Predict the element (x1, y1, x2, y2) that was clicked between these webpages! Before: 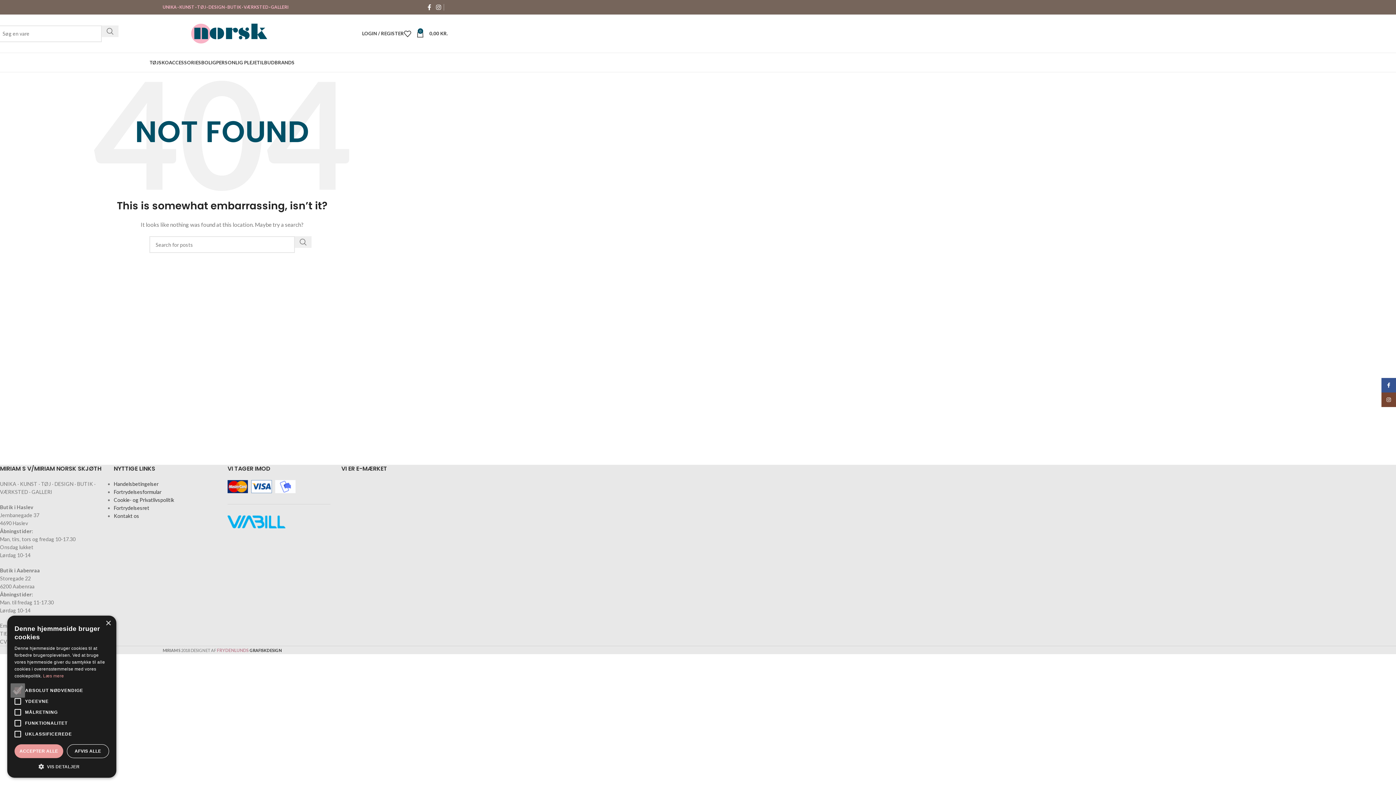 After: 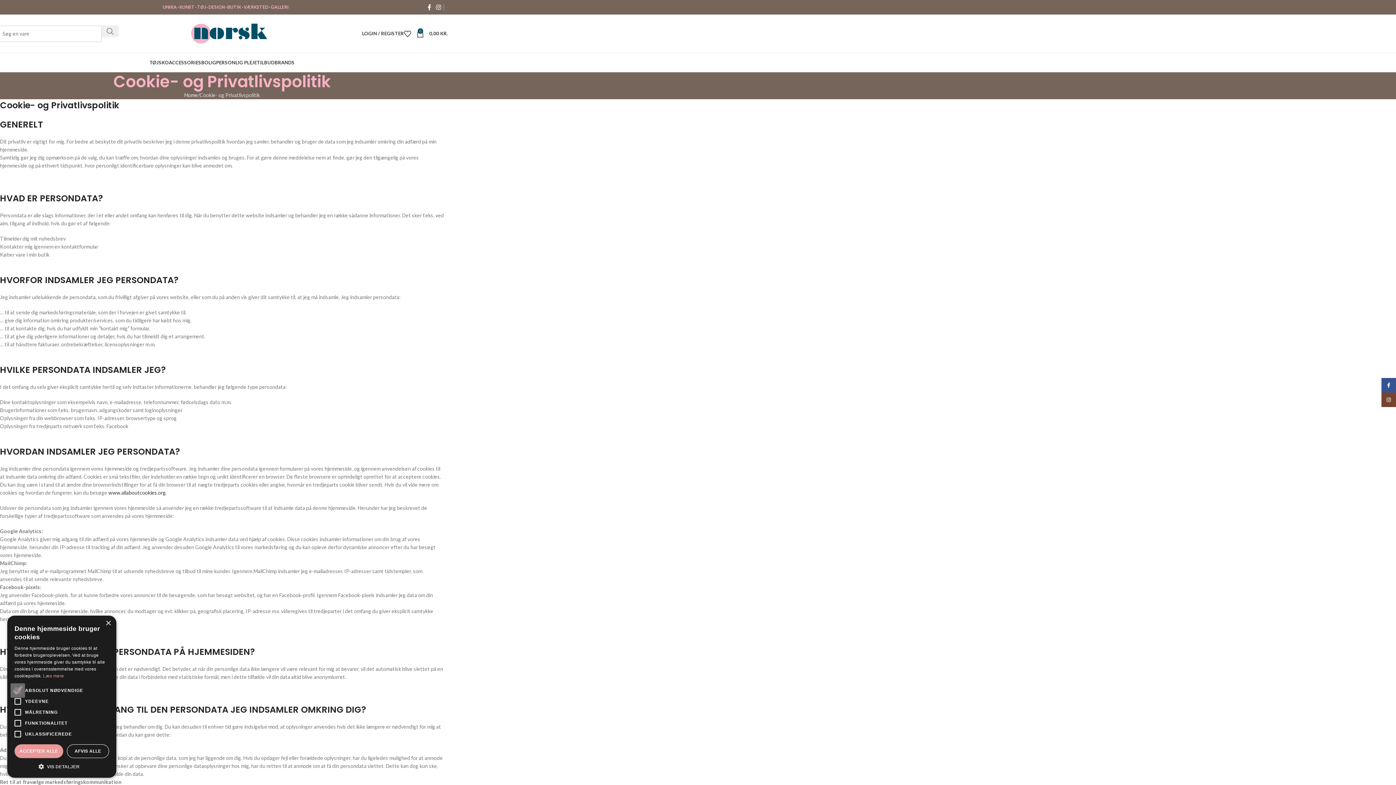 Action: bbox: (113, 497, 174, 503) label: Cookie- og Privatlivspolitik